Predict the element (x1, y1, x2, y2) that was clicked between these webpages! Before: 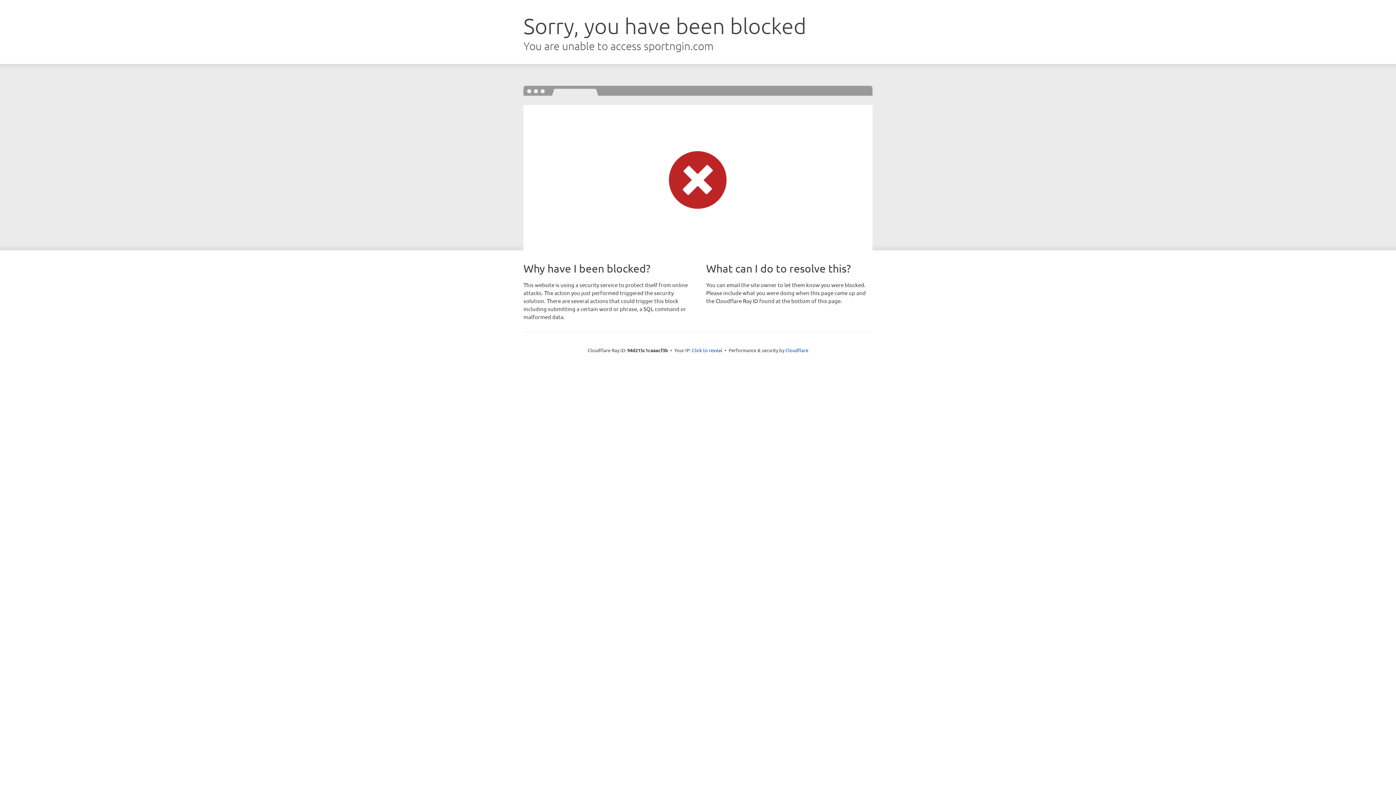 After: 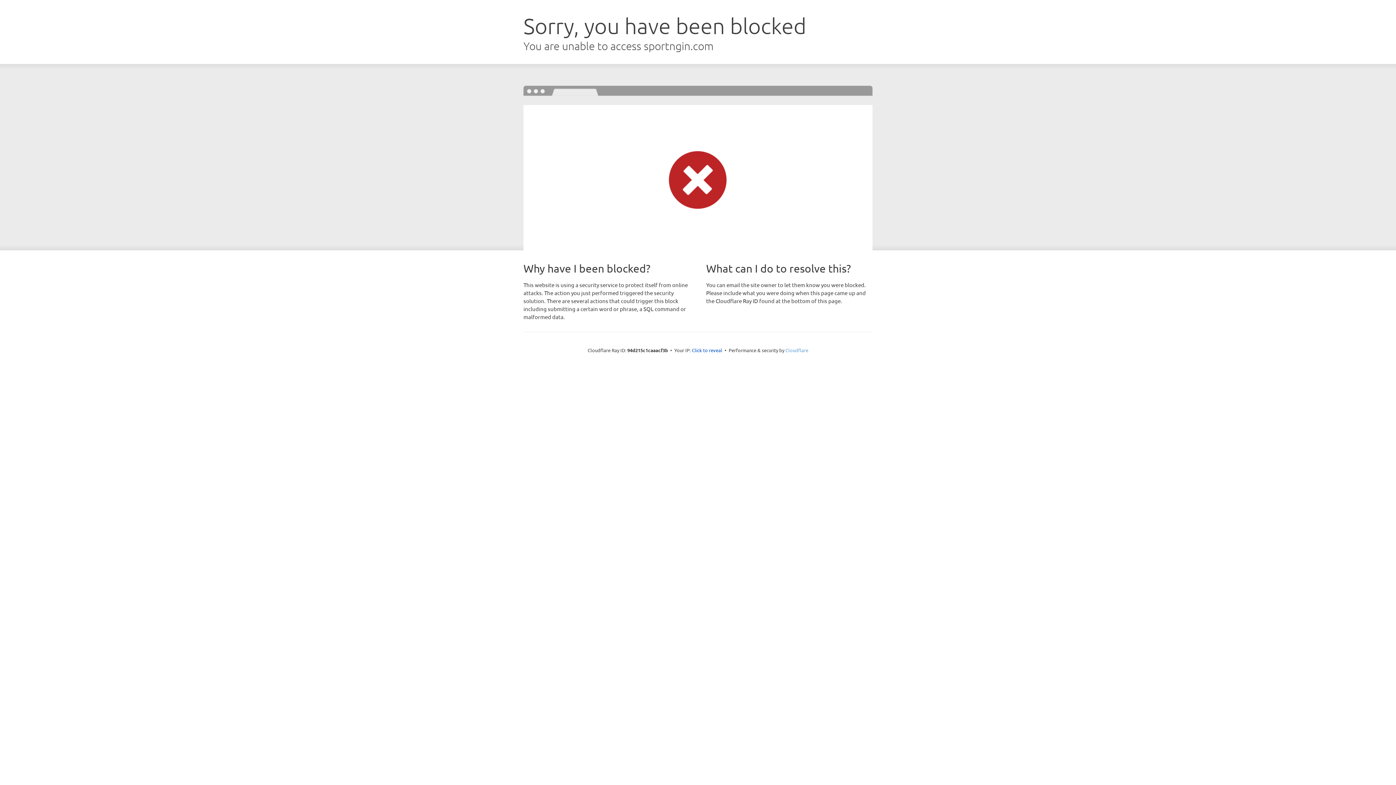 Action: label: Cloudflare bbox: (785, 347, 808, 353)